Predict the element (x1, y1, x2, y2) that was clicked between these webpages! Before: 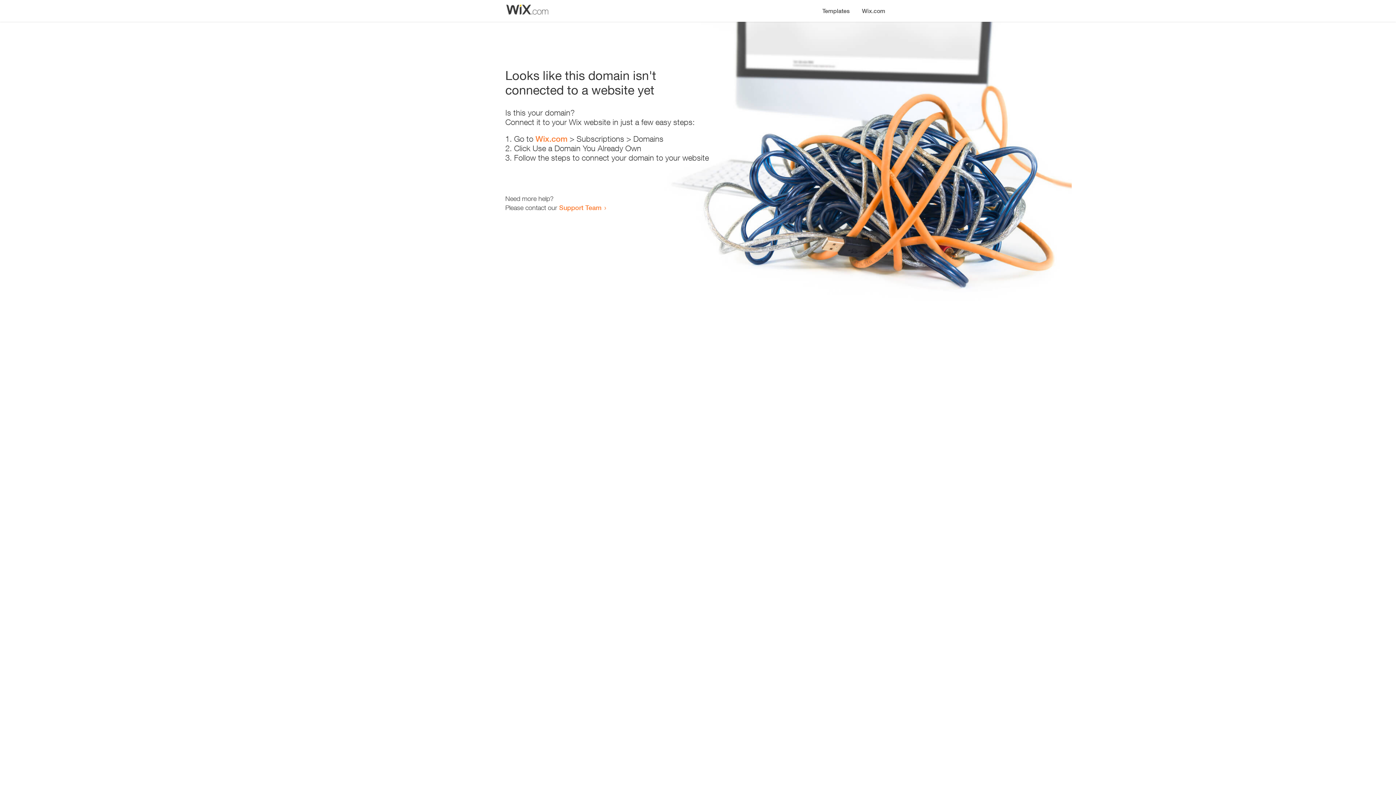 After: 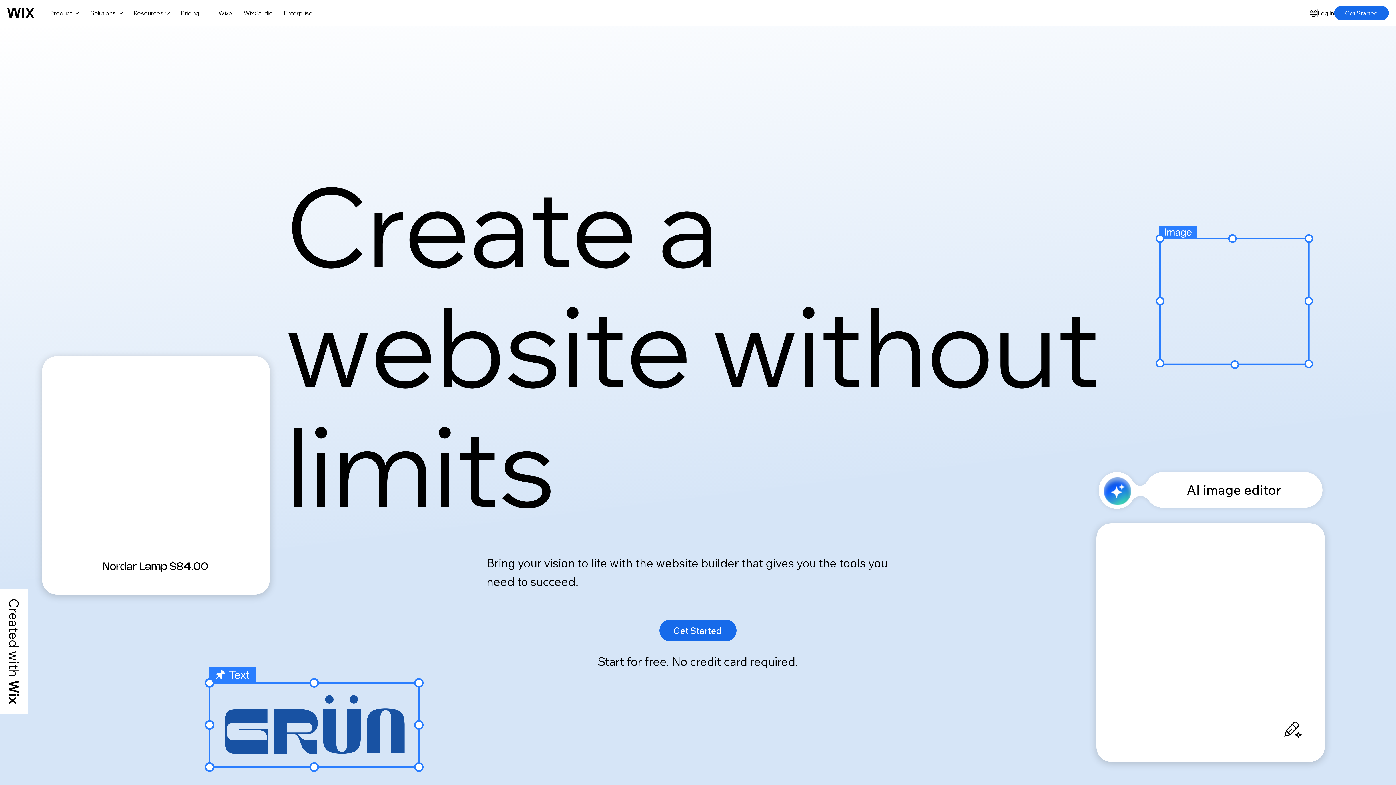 Action: bbox: (856, 0, 890, 14) label: Wix.com